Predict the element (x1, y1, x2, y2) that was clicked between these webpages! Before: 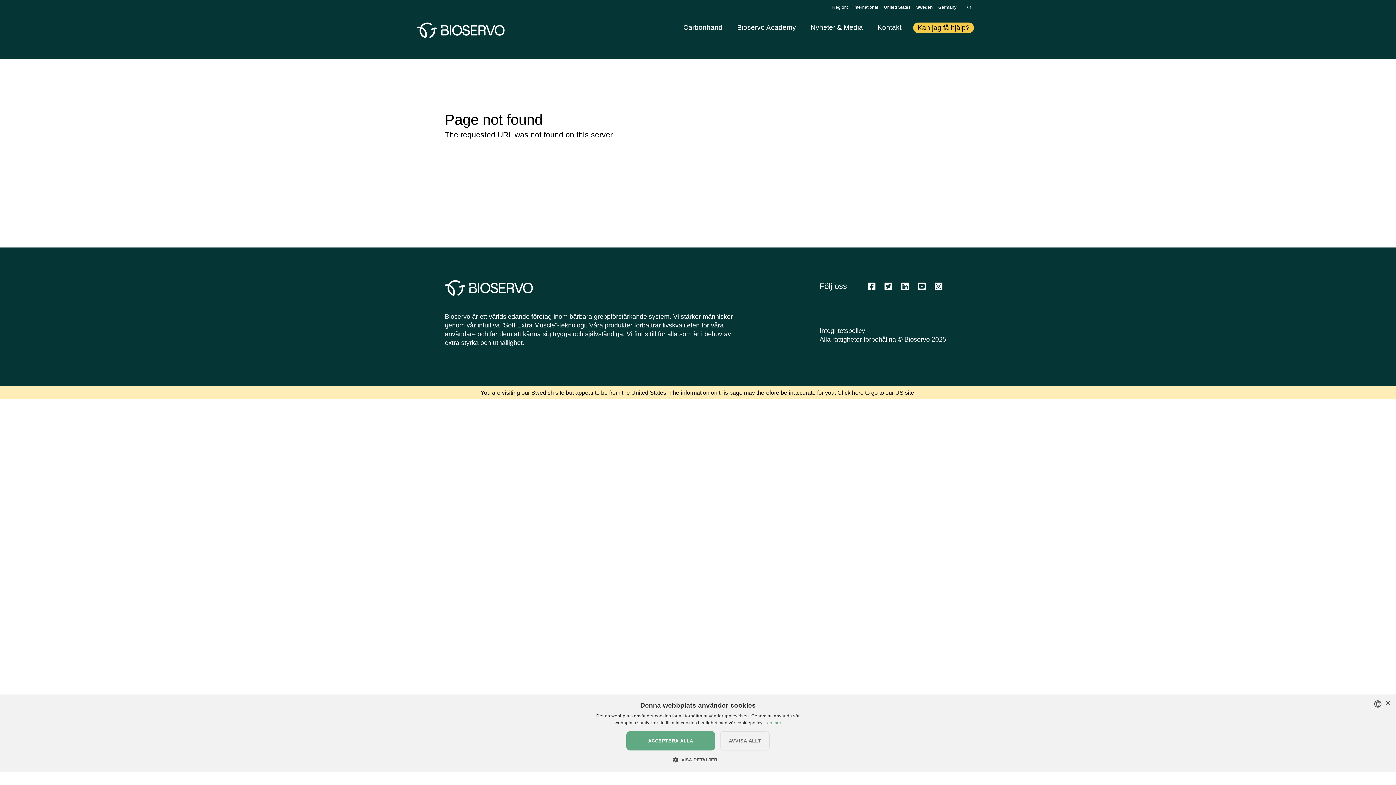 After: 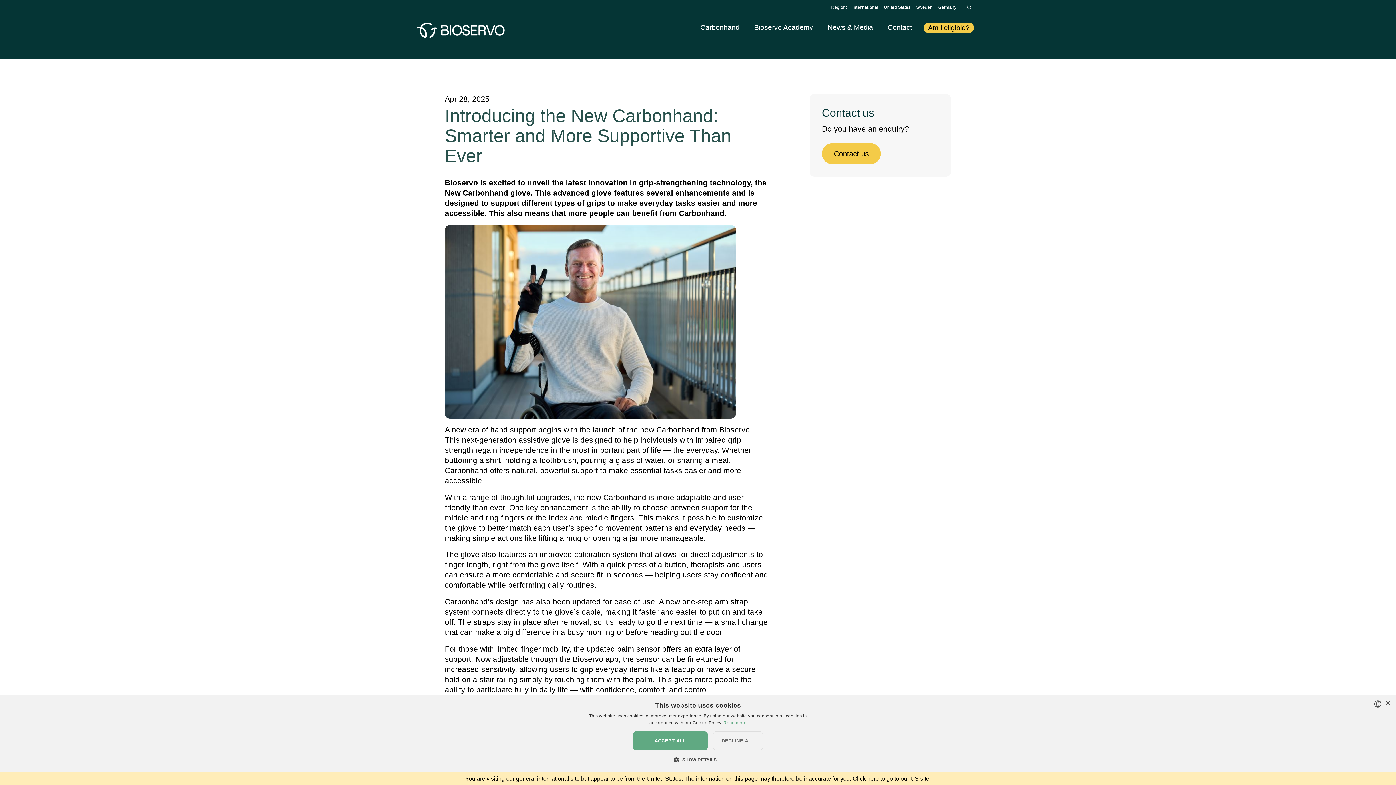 Action: label: International bbox: (853, 4, 878, 9)